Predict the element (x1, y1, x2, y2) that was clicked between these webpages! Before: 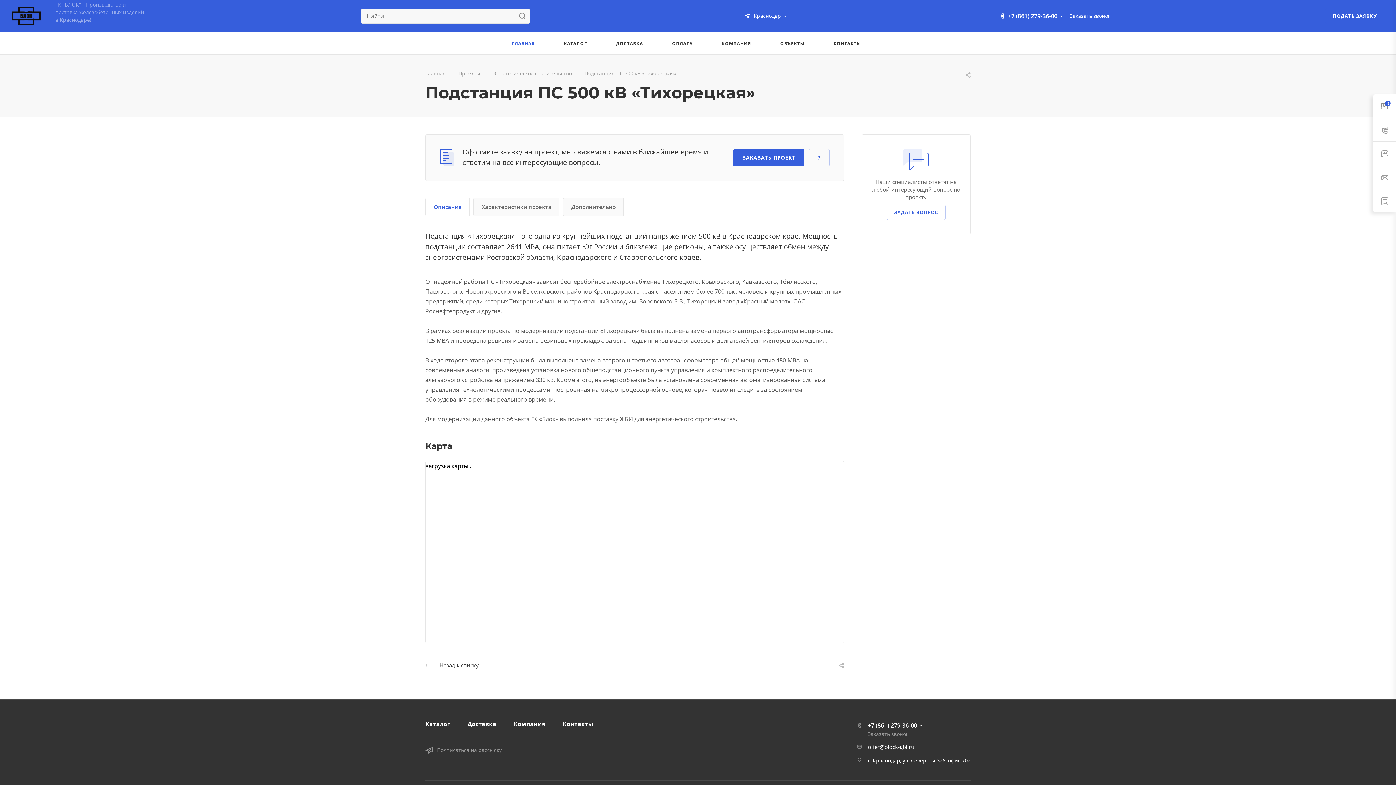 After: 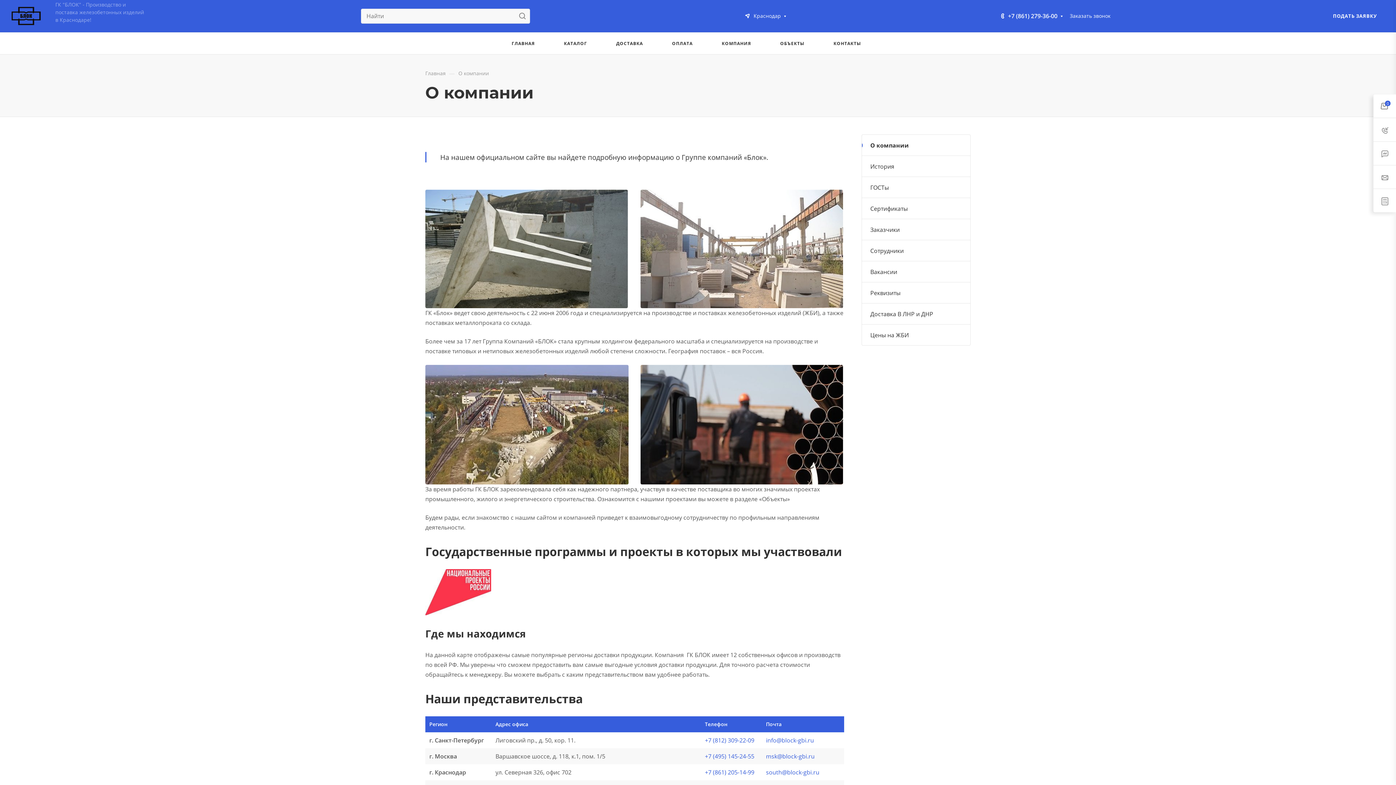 Action: bbox: (513, 720, 545, 728) label: Компания